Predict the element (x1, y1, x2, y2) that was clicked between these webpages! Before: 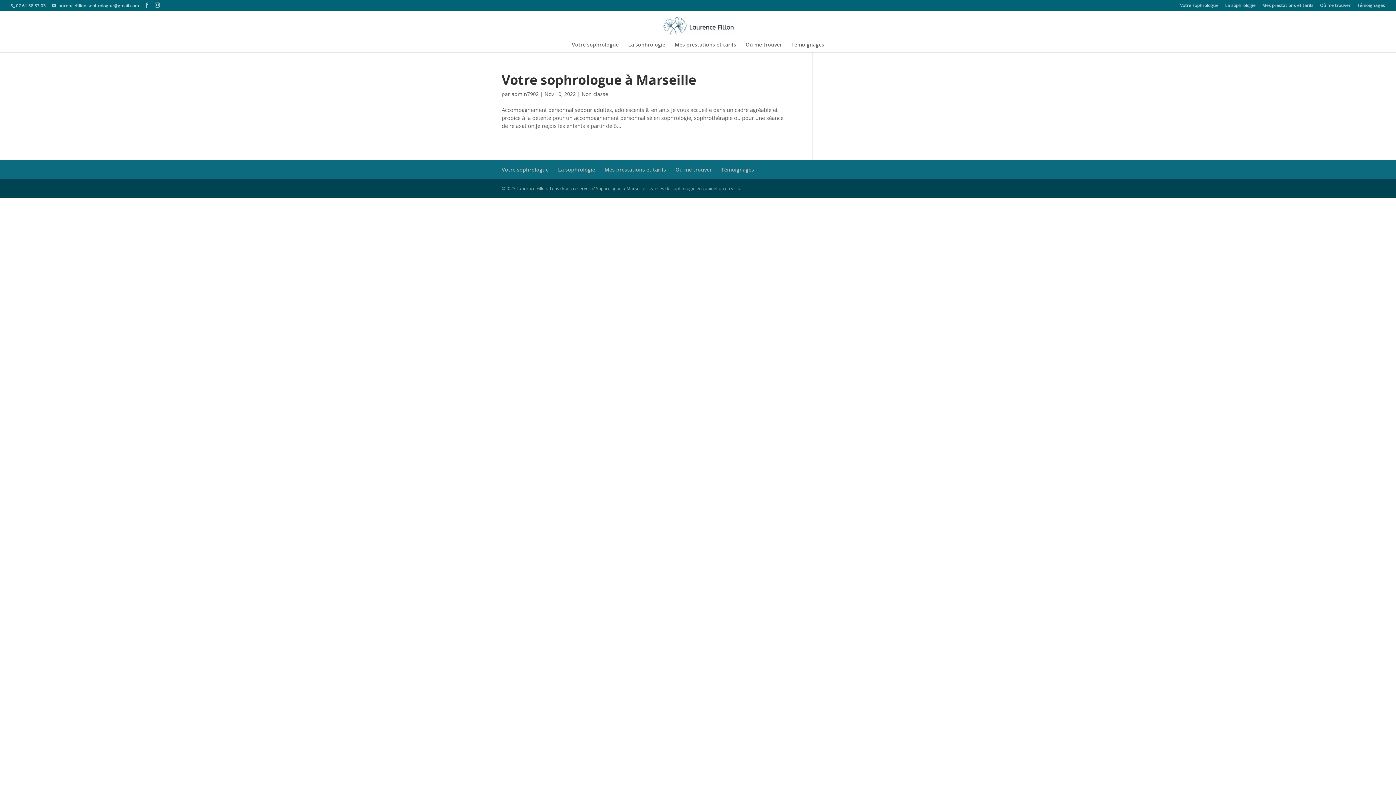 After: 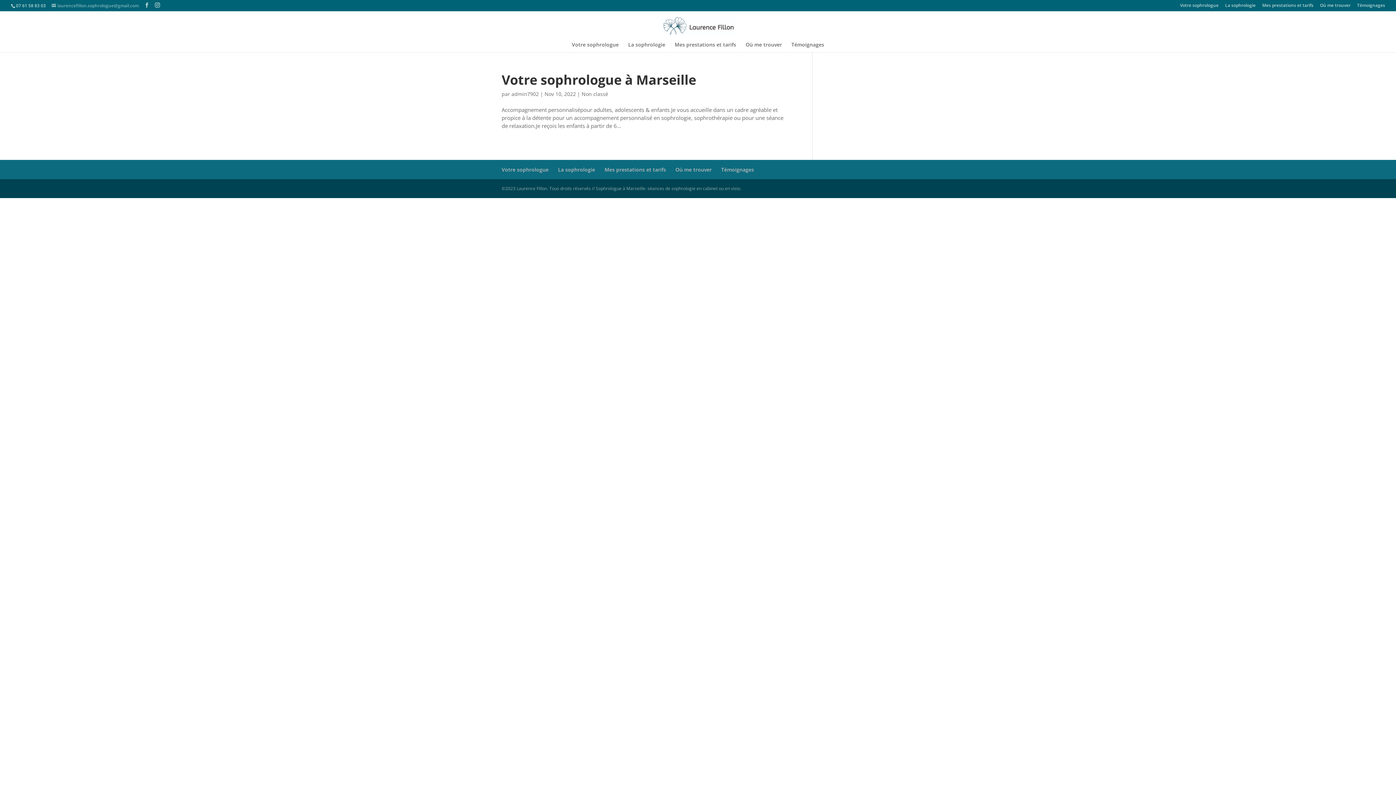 Action: bbox: (51, 2, 138, 8) label: laurencefillon.sophrologue@gmail.com